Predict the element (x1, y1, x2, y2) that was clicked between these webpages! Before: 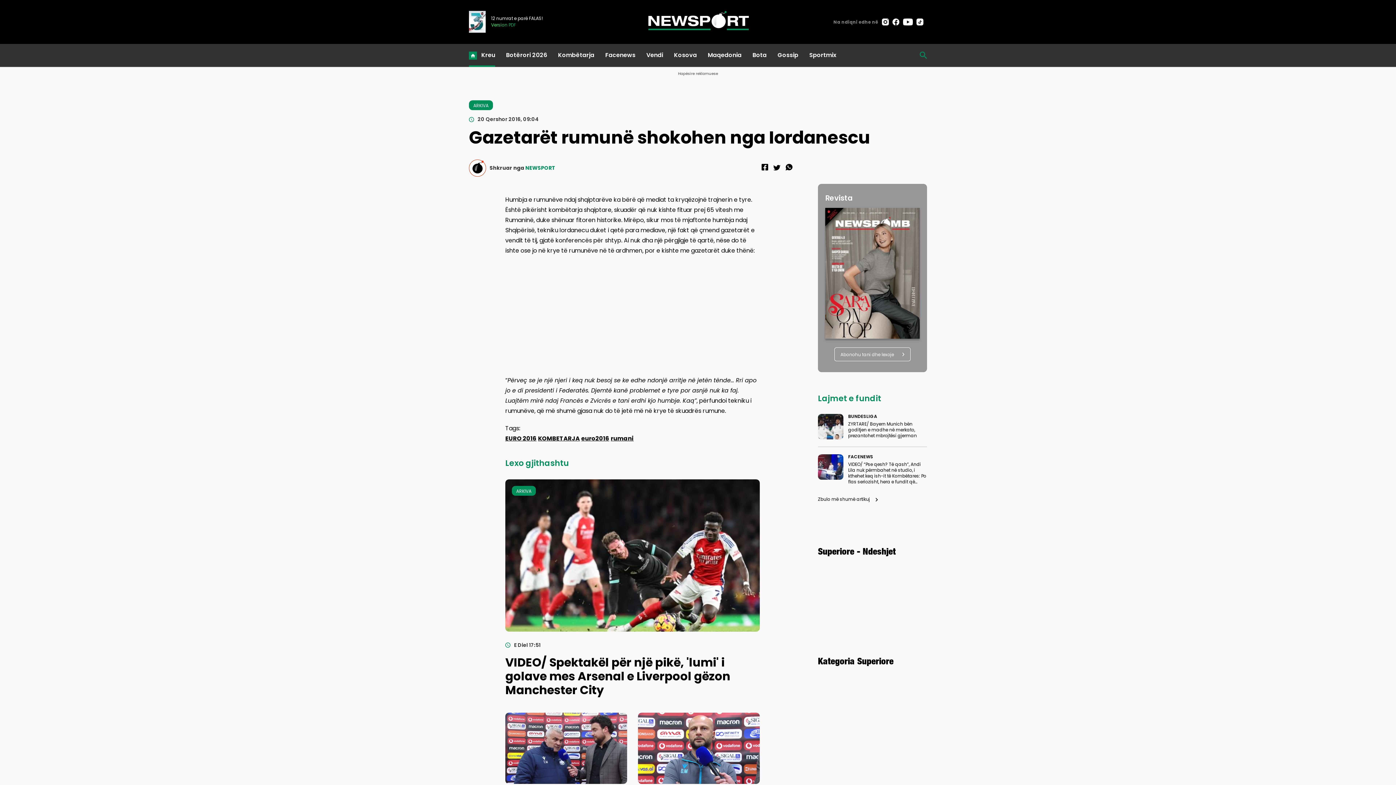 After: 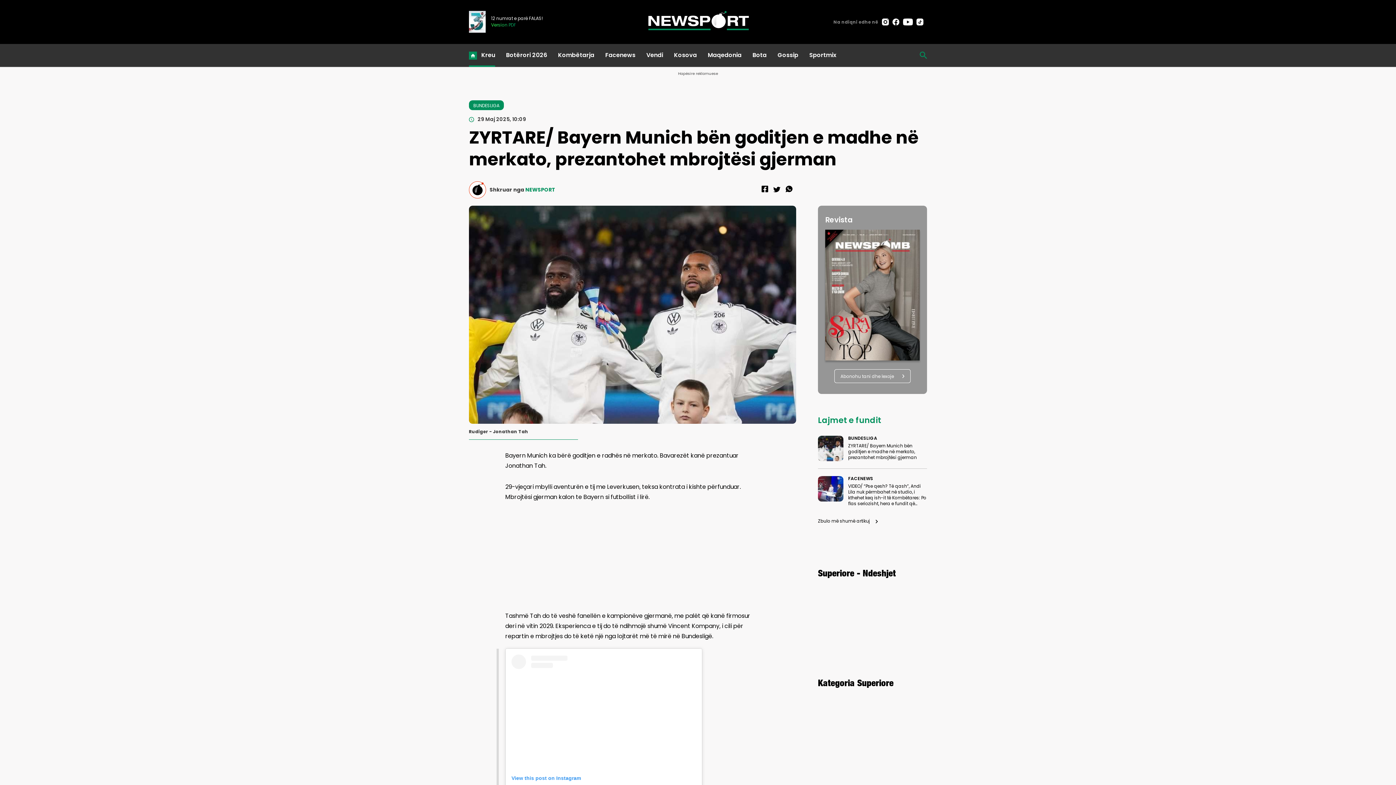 Action: bbox: (848, 421, 927, 439) label: ZYRTARE/ Bayern Munich bën goditjen e madhe në merkato, prezantohet mbrojtësi gjerman